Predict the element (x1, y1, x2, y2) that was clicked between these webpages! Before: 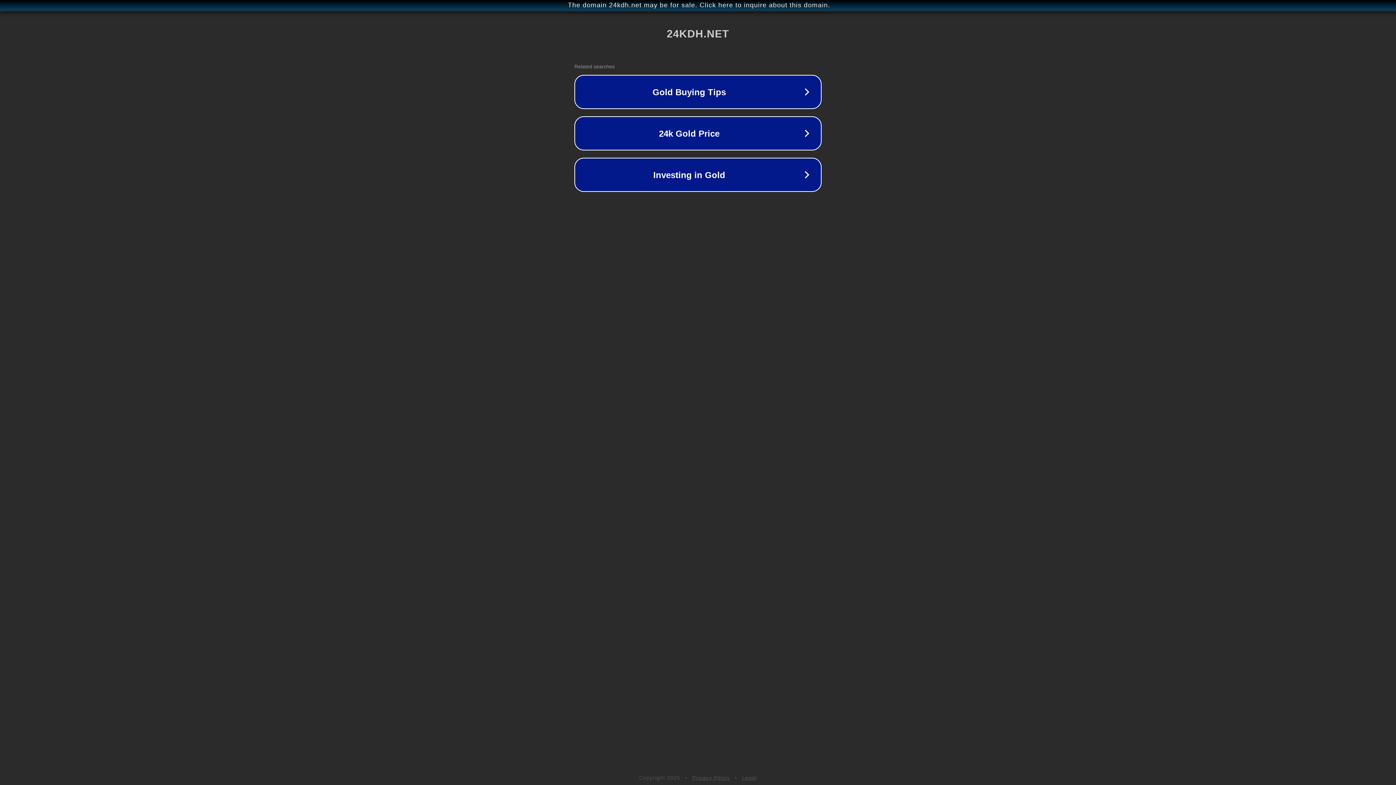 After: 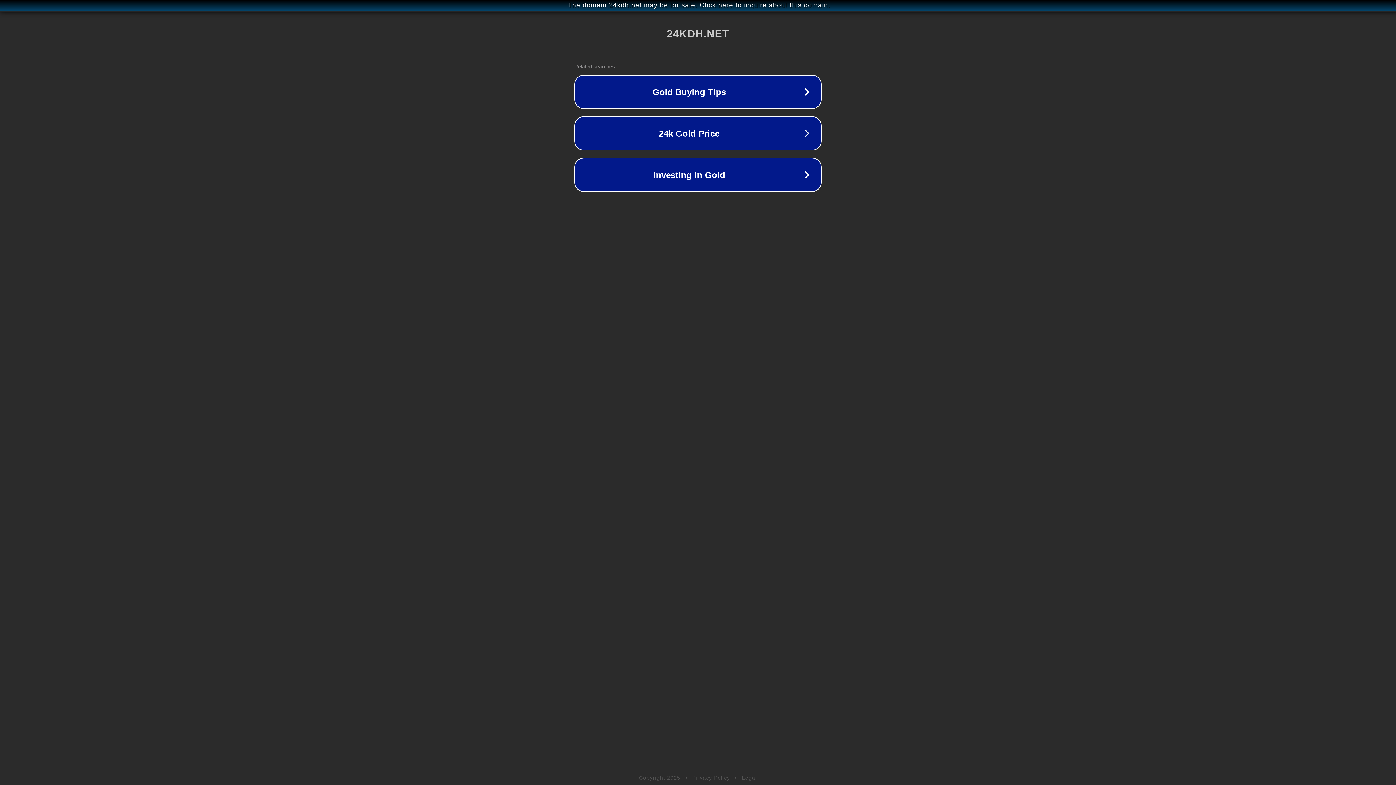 Action: label: Privacy Policy bbox: (692, 775, 730, 781)